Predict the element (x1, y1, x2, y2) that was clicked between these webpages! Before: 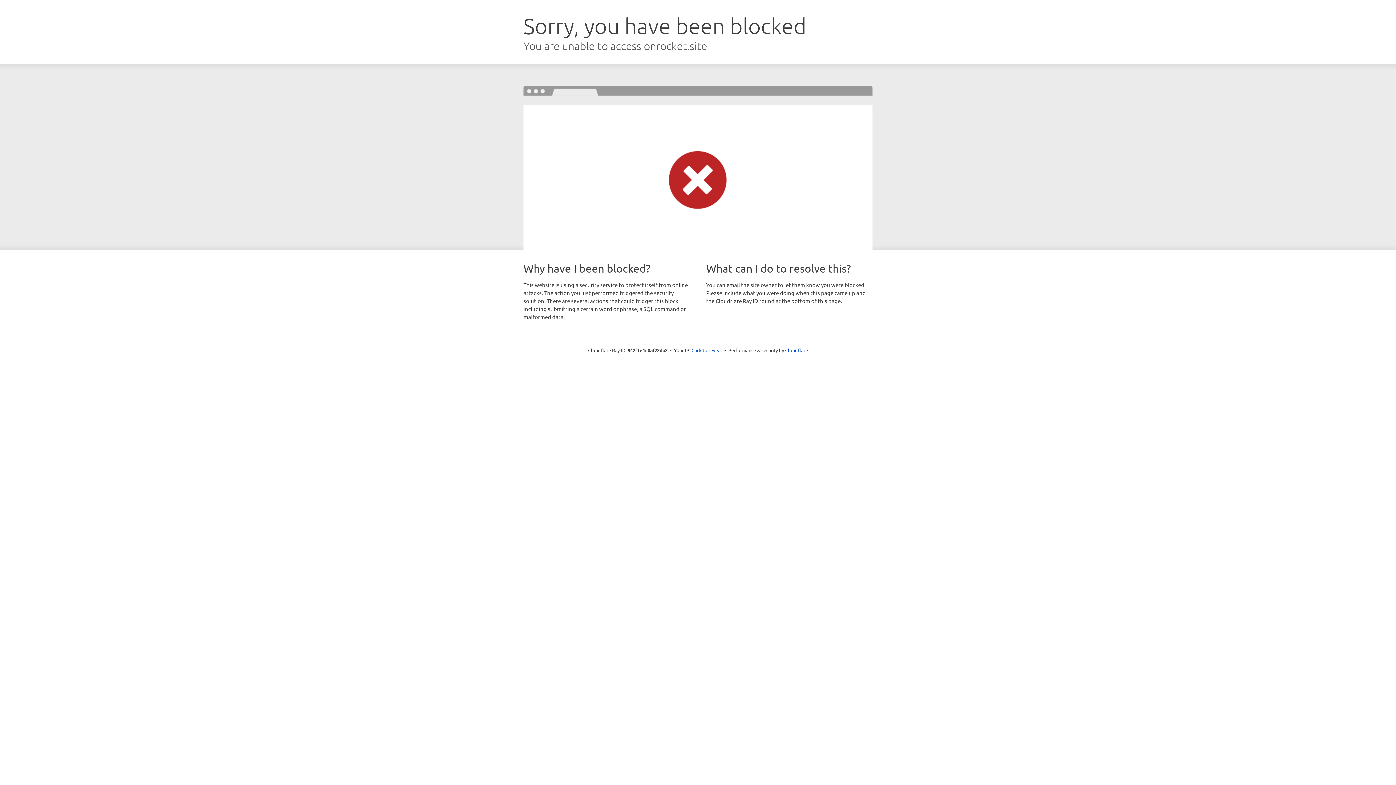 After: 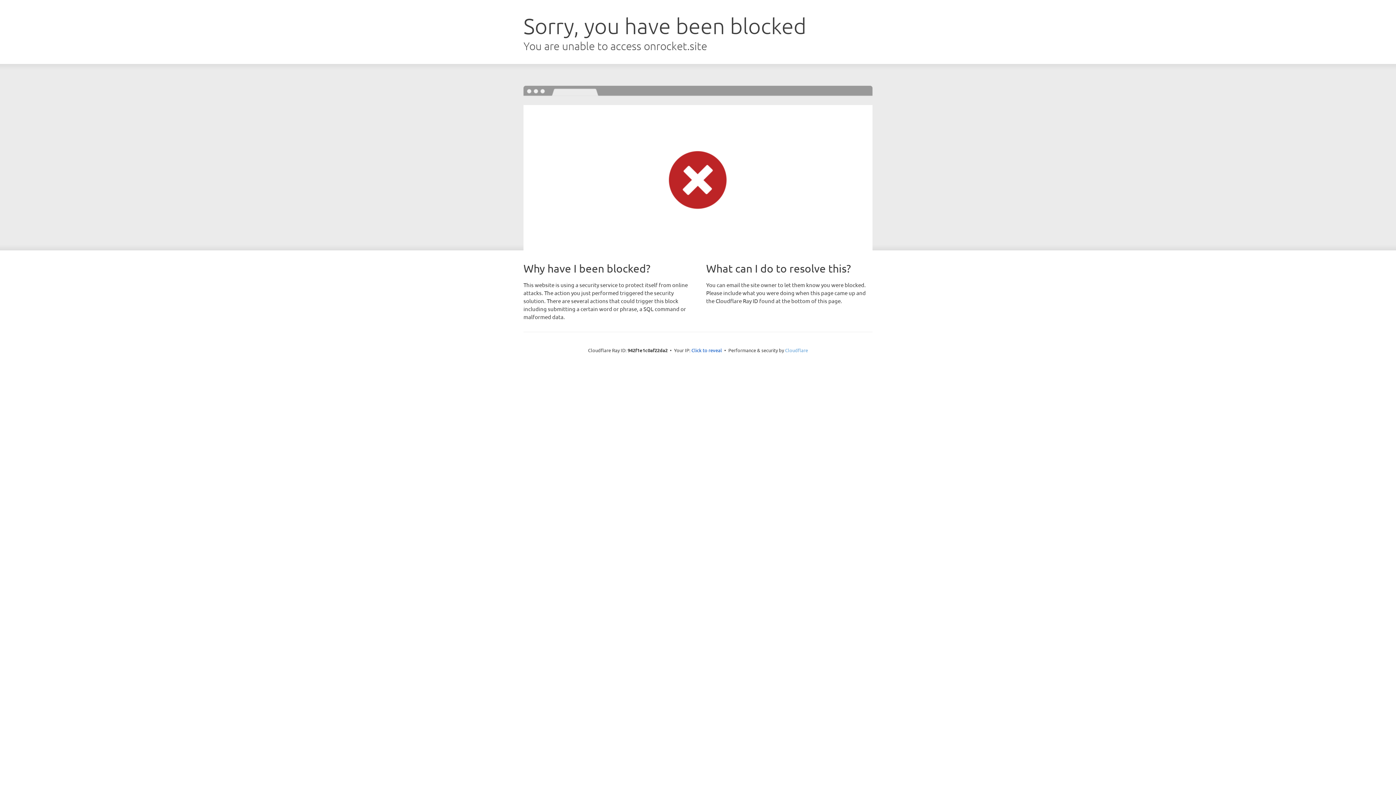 Action: label: Cloudflare bbox: (785, 347, 808, 353)